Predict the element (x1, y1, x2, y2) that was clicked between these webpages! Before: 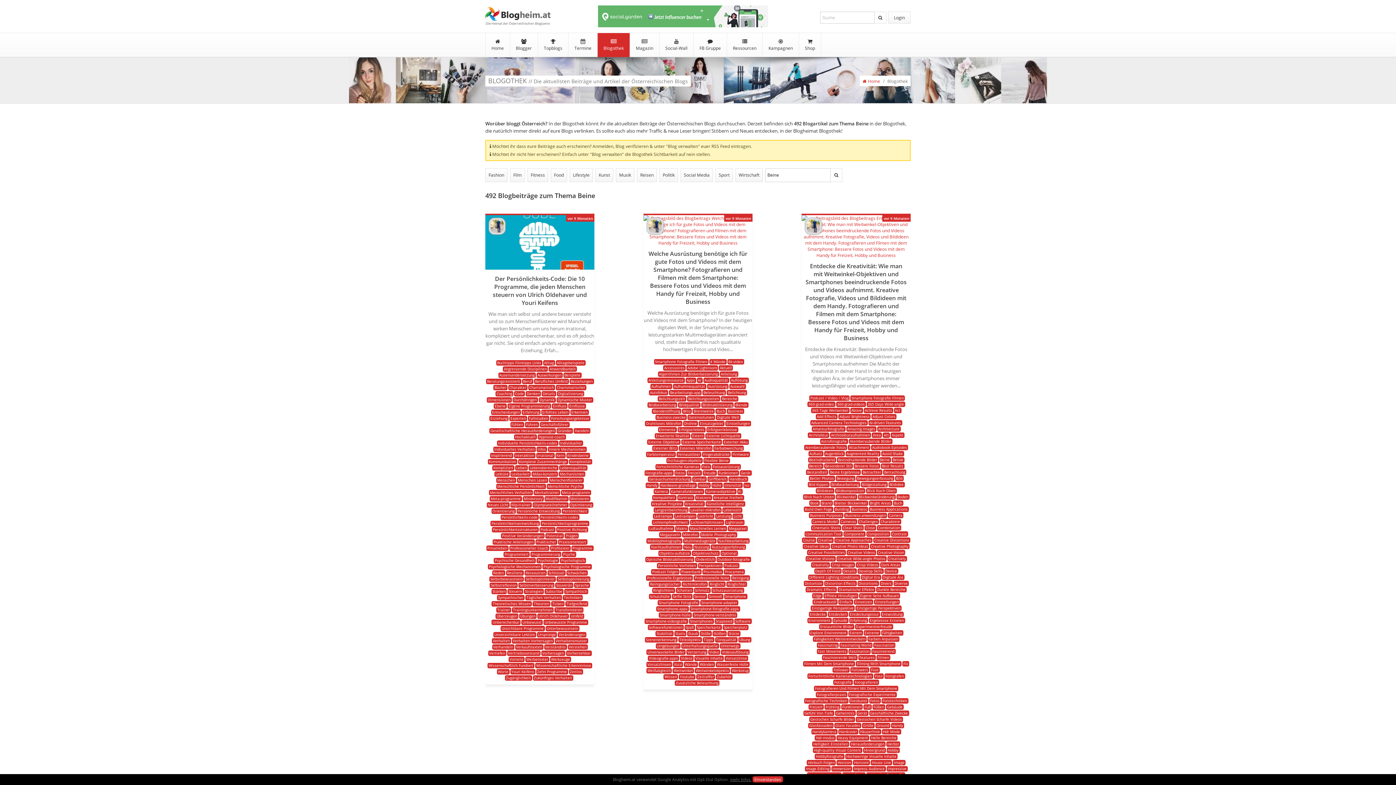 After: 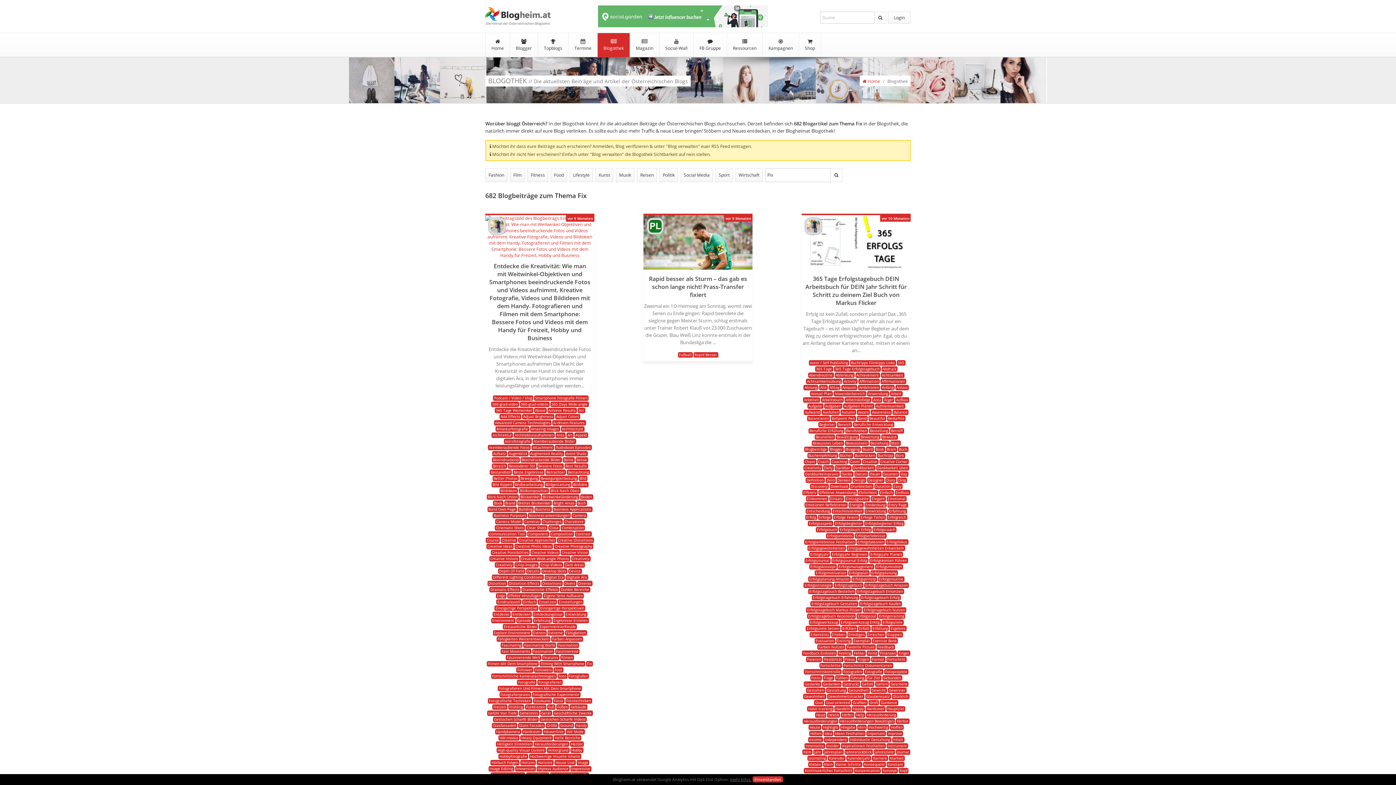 Action: bbox: (902, 661, 909, 666) label: Fix